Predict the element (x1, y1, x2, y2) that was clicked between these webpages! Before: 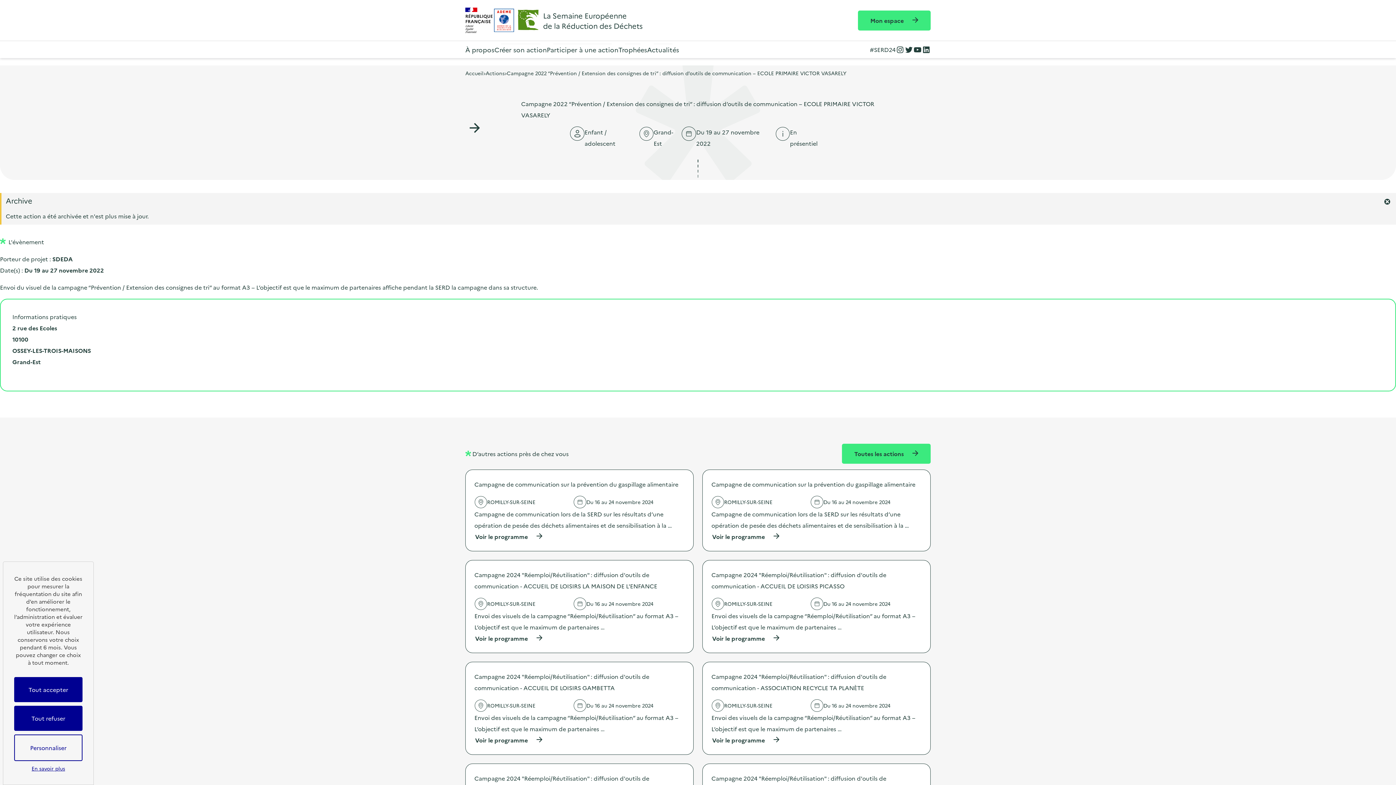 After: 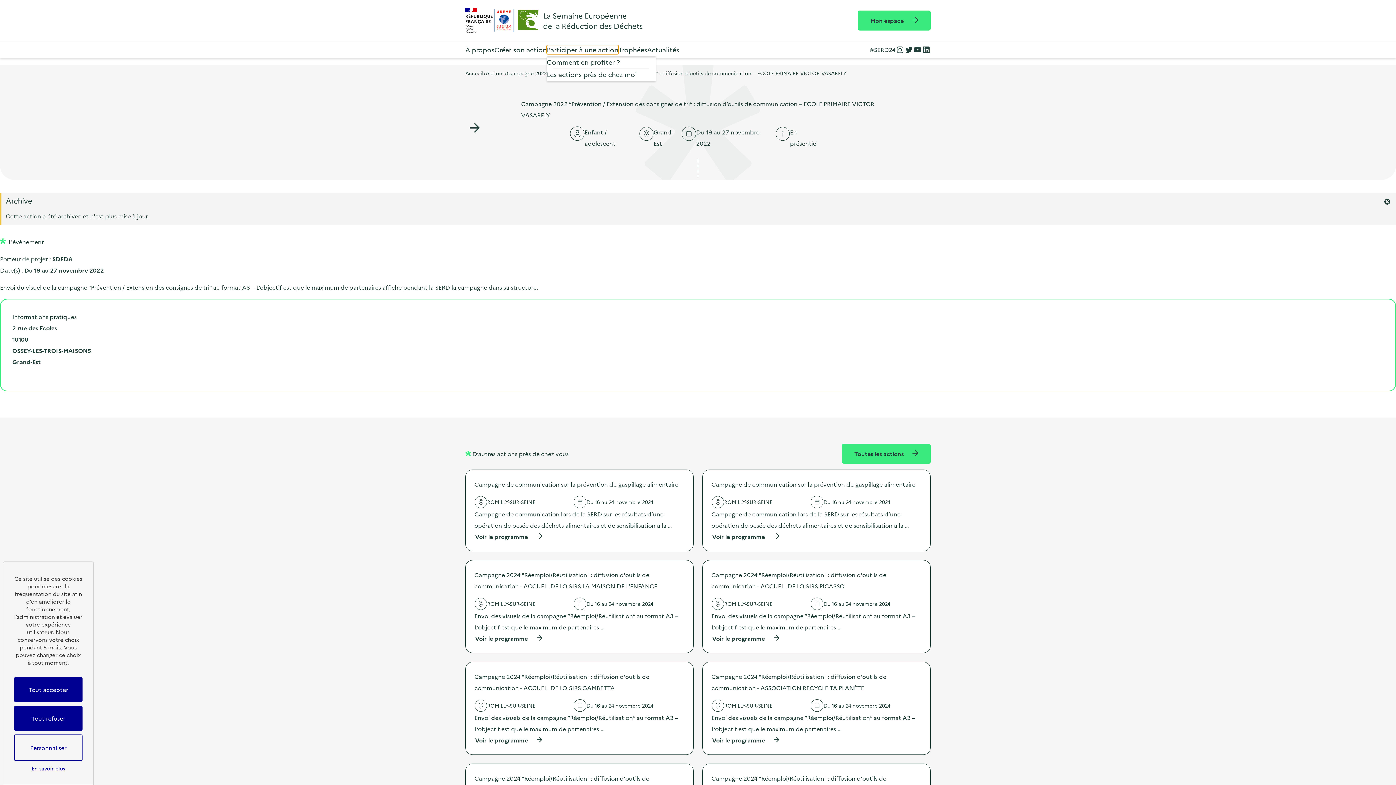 Action: label: Participer à une action bbox: (546, 44, 618, 54)